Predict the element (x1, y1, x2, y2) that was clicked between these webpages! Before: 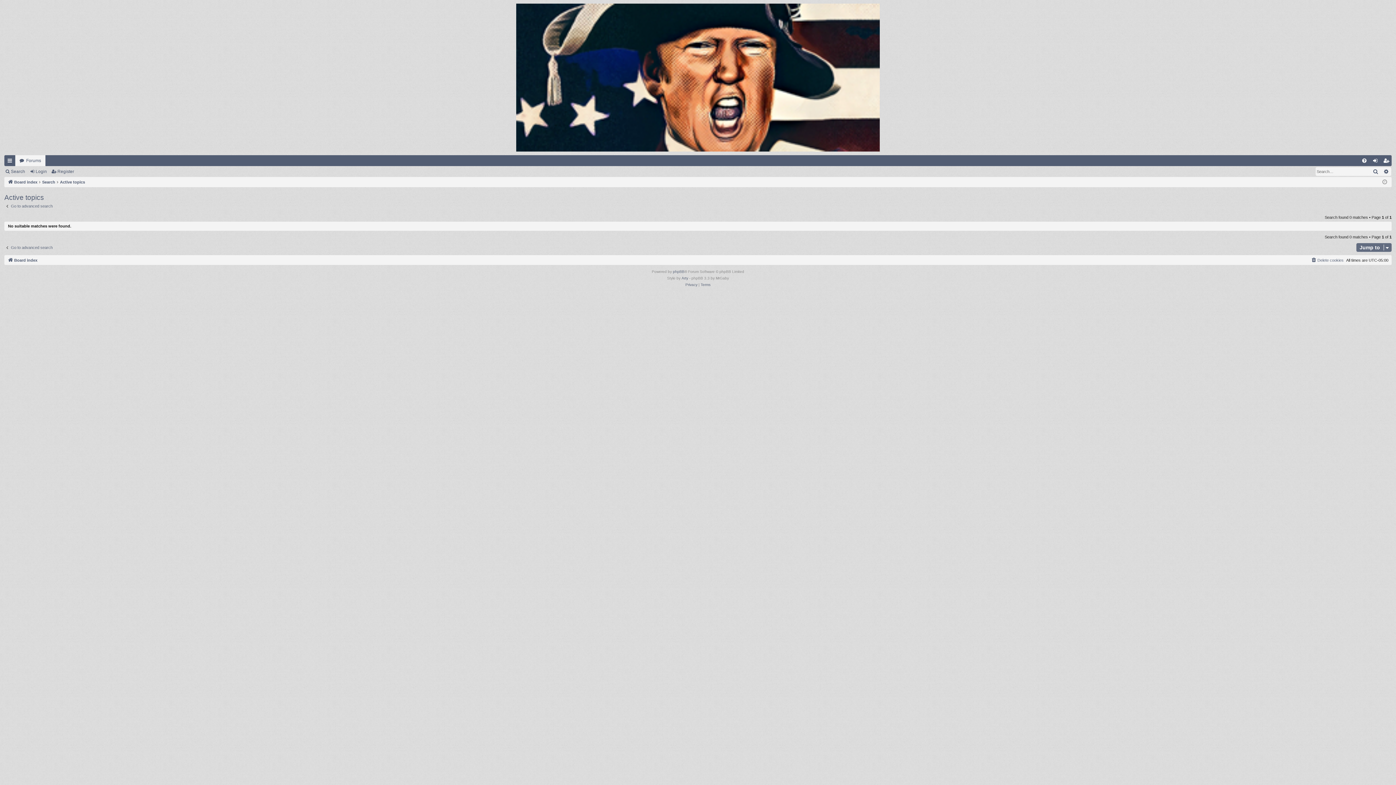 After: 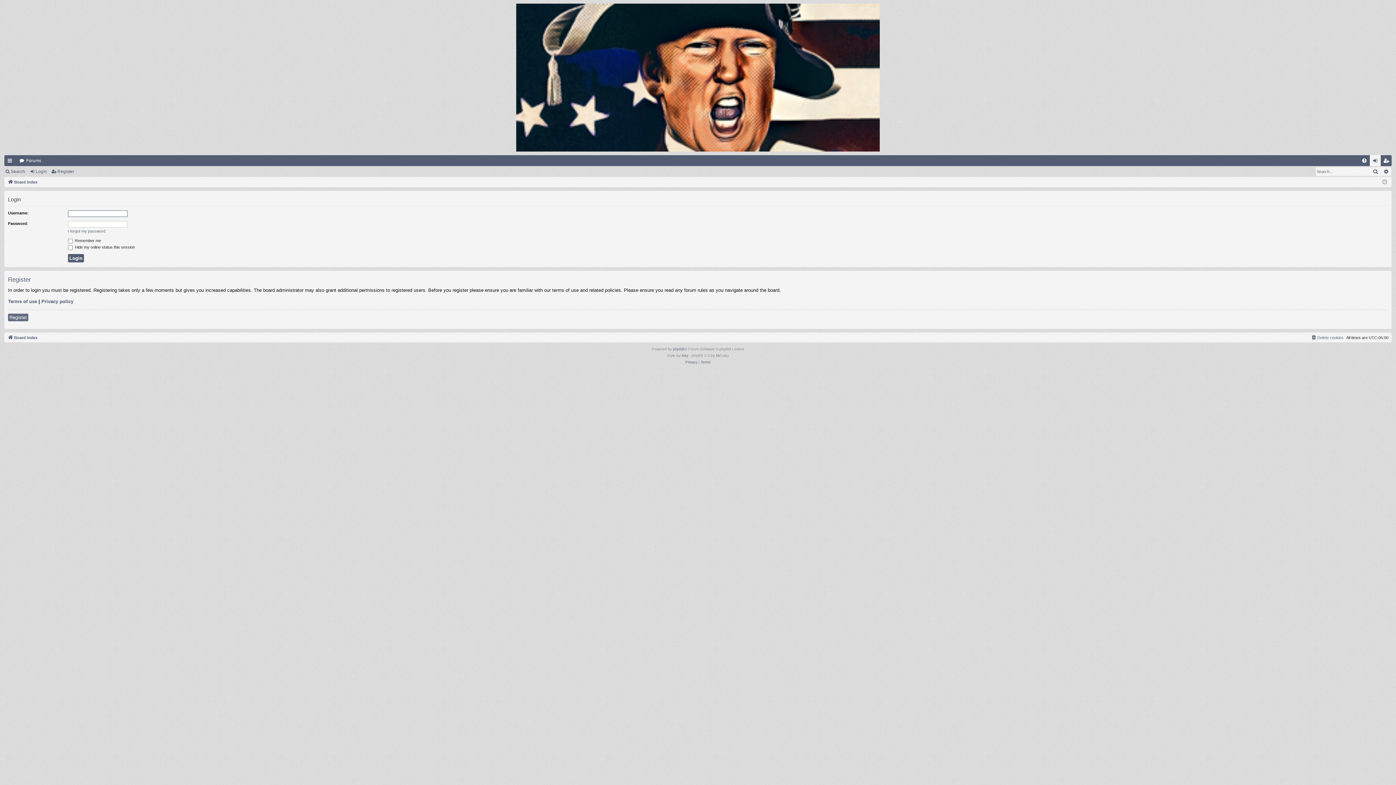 Action: label: Login bbox: (29, 166, 49, 176)